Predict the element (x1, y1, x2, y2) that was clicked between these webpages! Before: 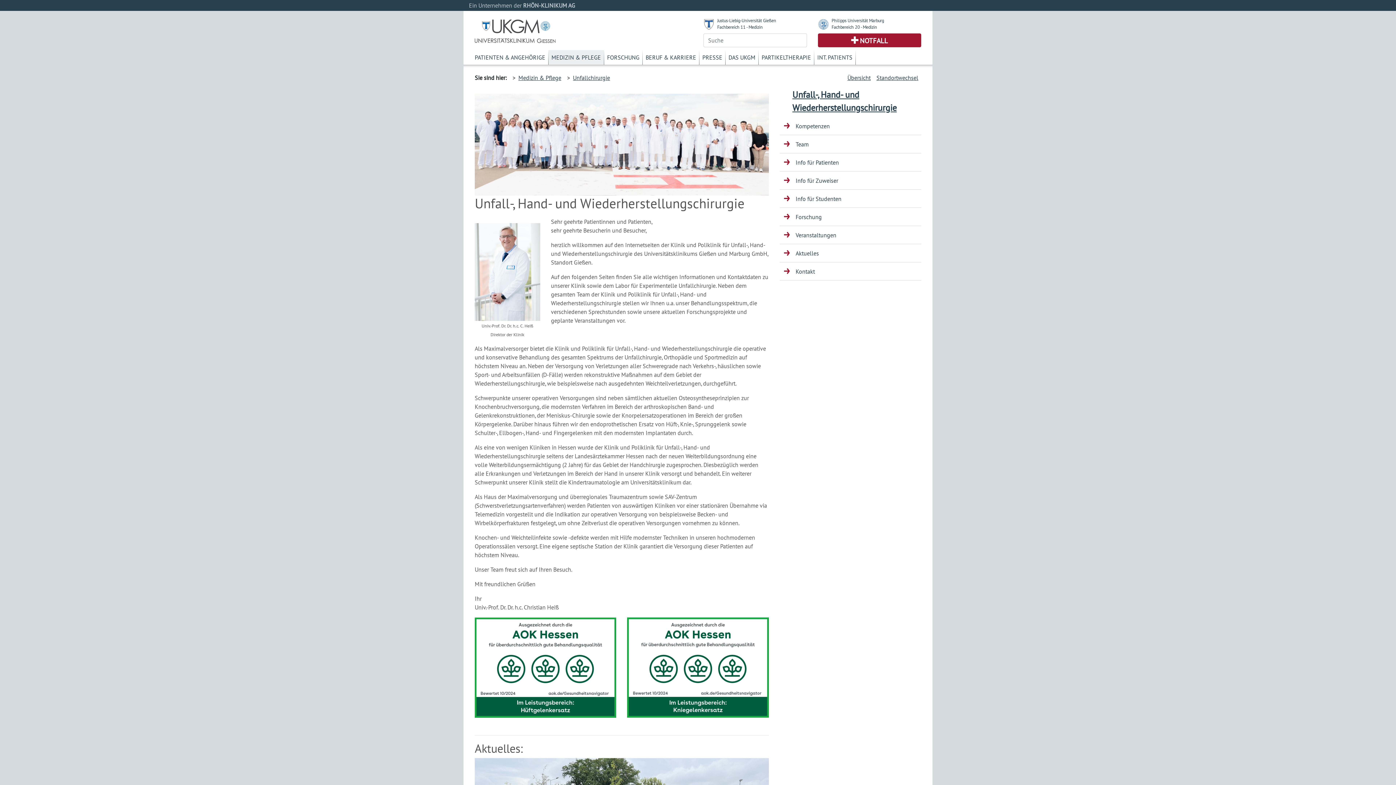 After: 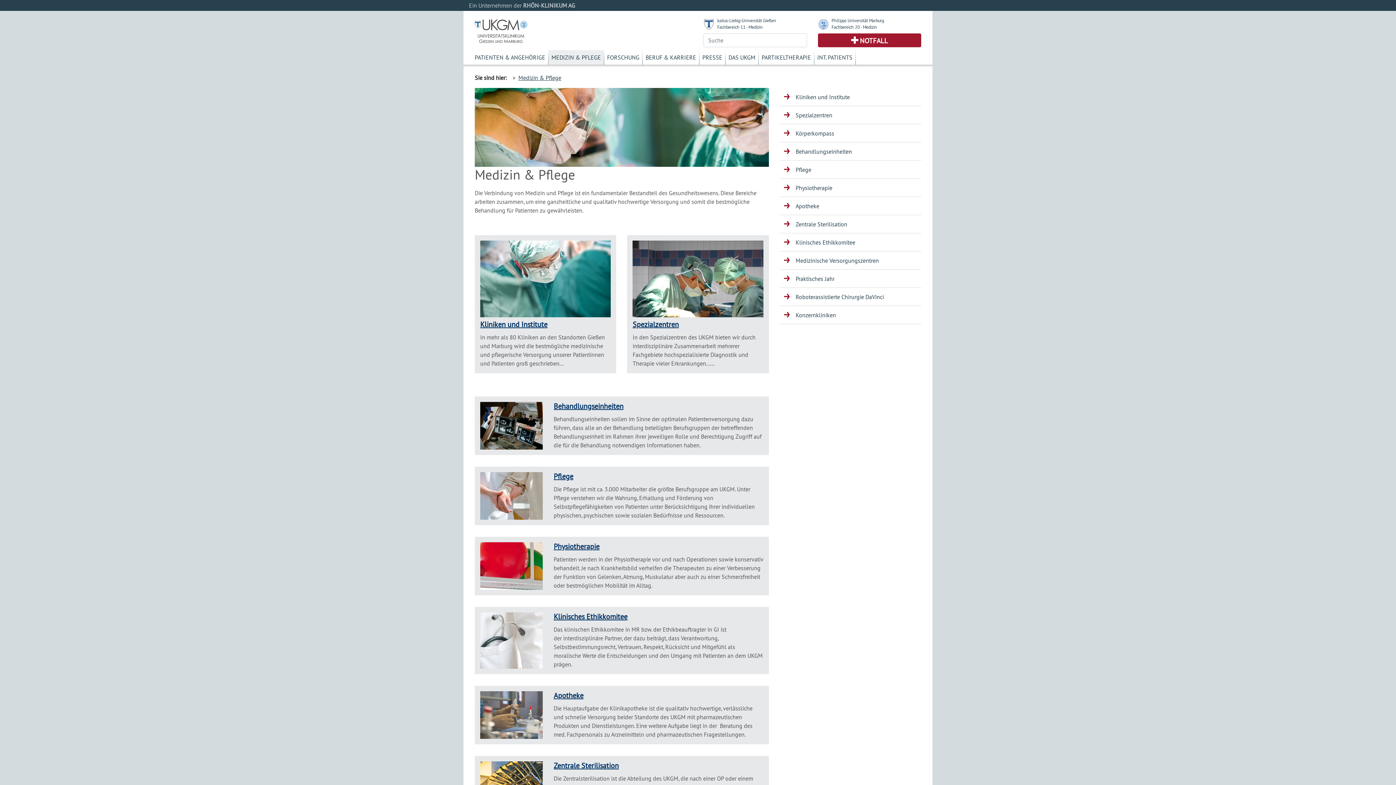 Action: bbox: (518, 74, 561, 81) label: Medizin & Pflege